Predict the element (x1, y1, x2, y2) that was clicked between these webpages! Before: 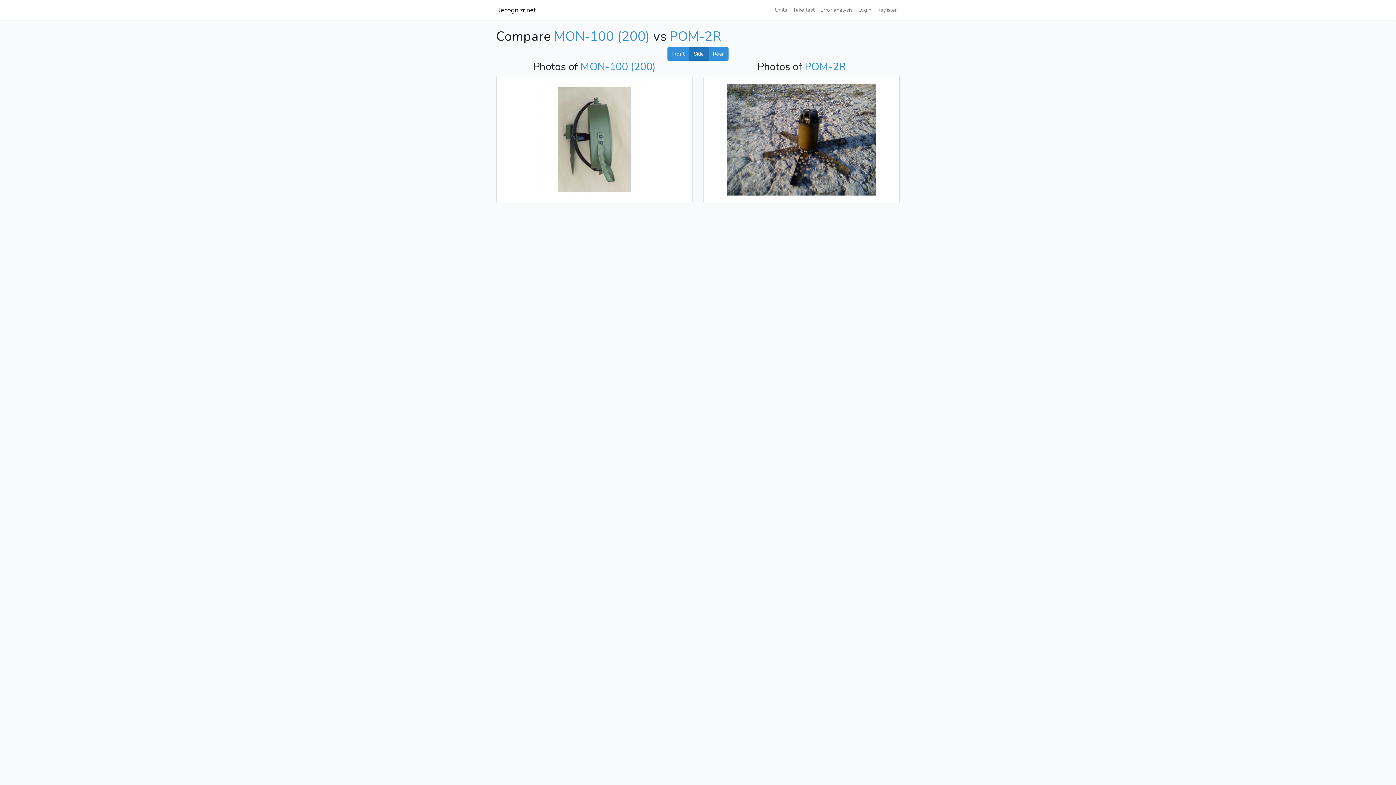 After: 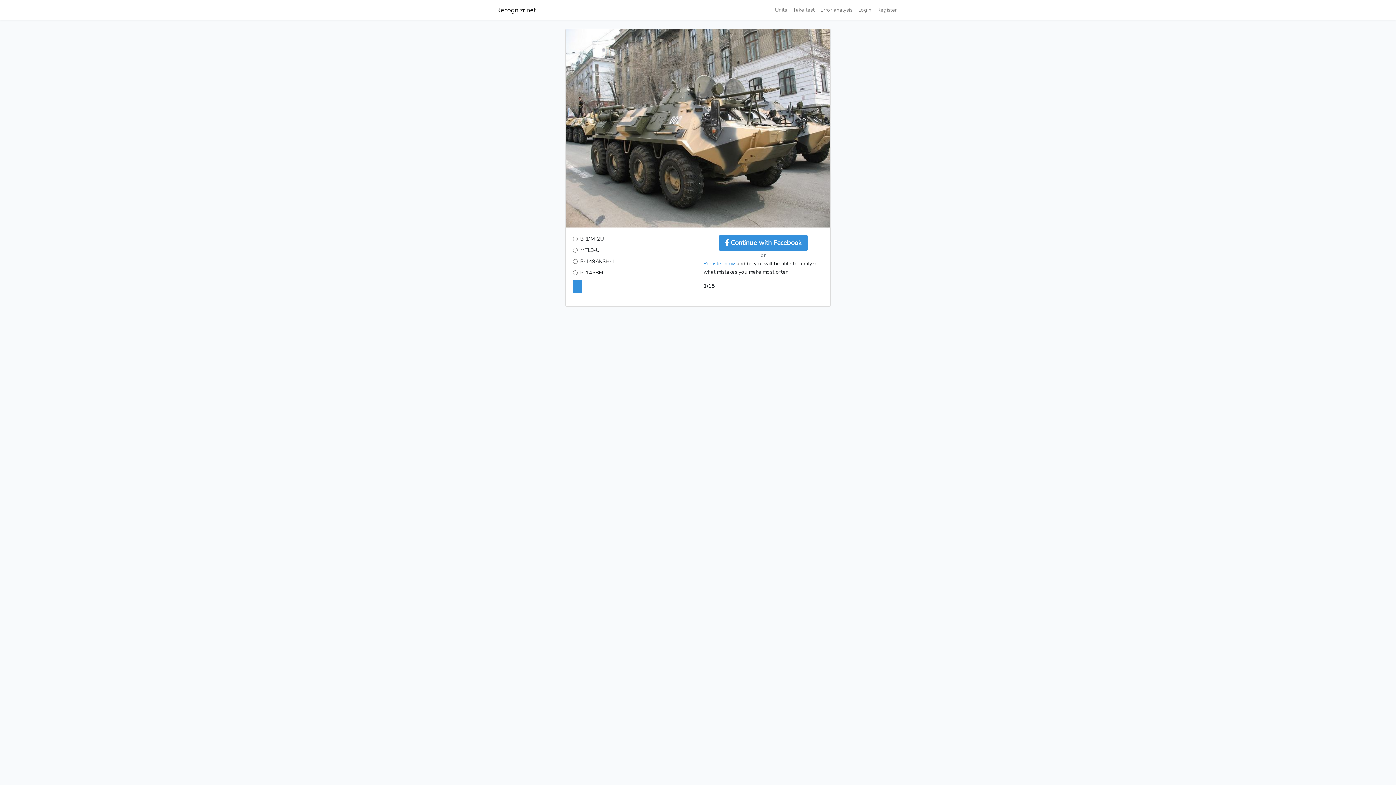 Action: bbox: (790, 2, 817, 17) label: Take test